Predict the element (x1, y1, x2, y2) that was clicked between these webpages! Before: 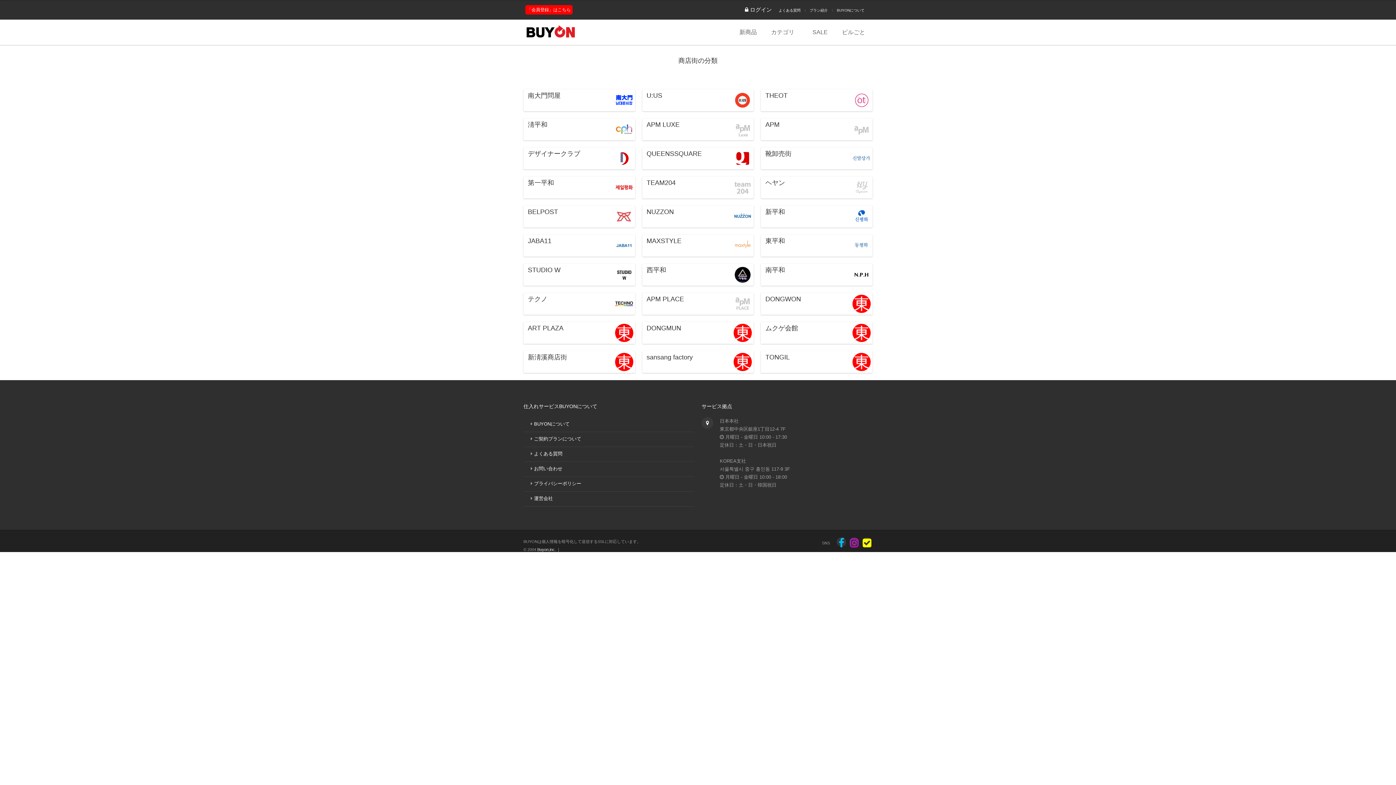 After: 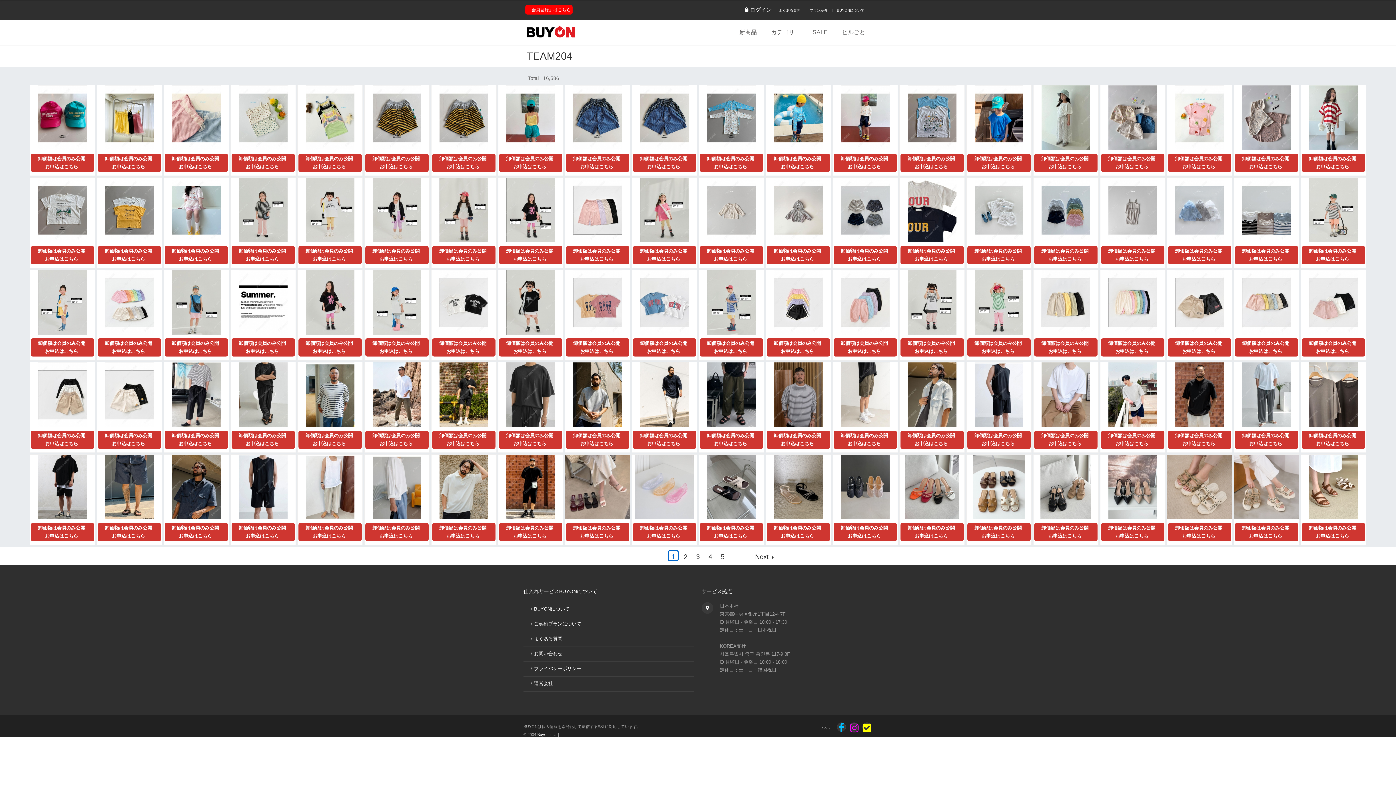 Action: bbox: (642, 176, 753, 198) label: TEAM204
TEAM204